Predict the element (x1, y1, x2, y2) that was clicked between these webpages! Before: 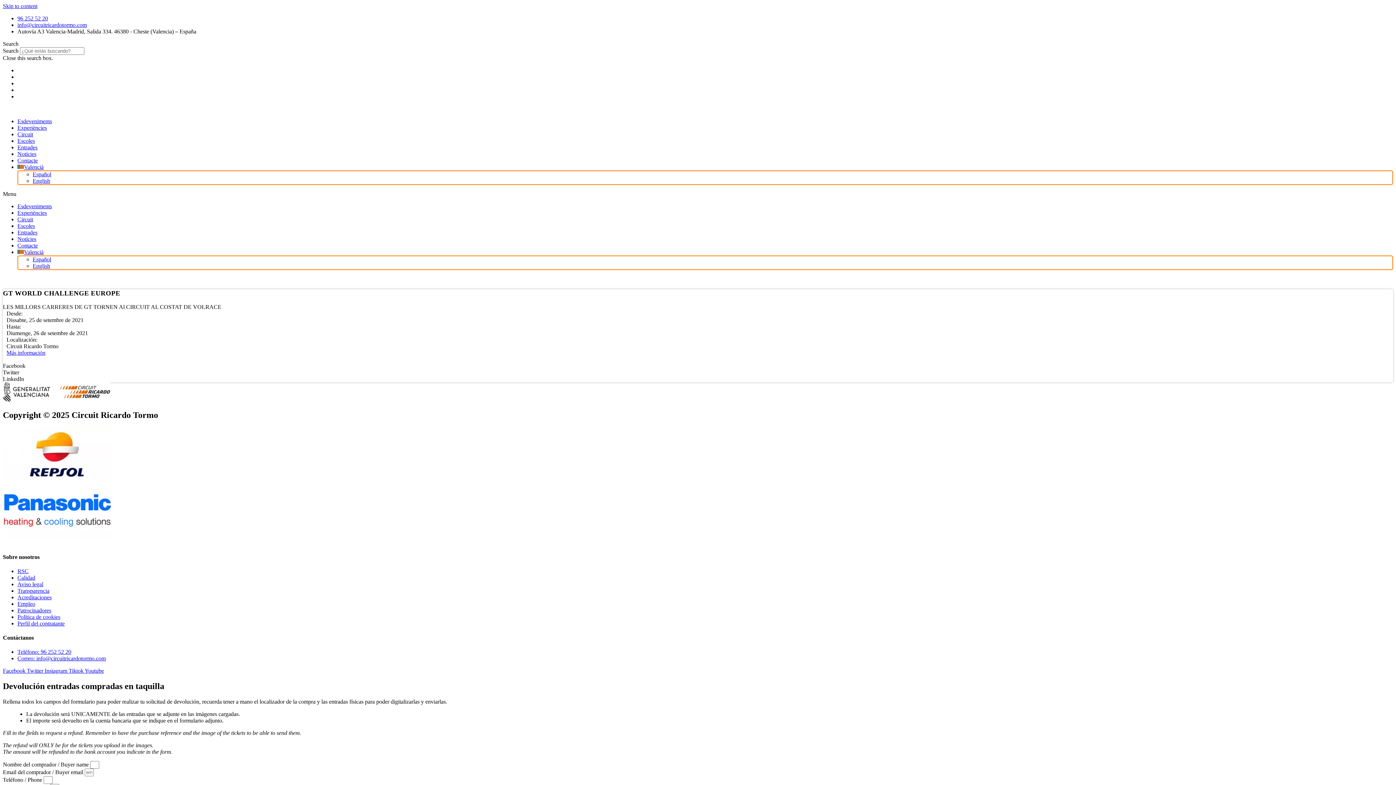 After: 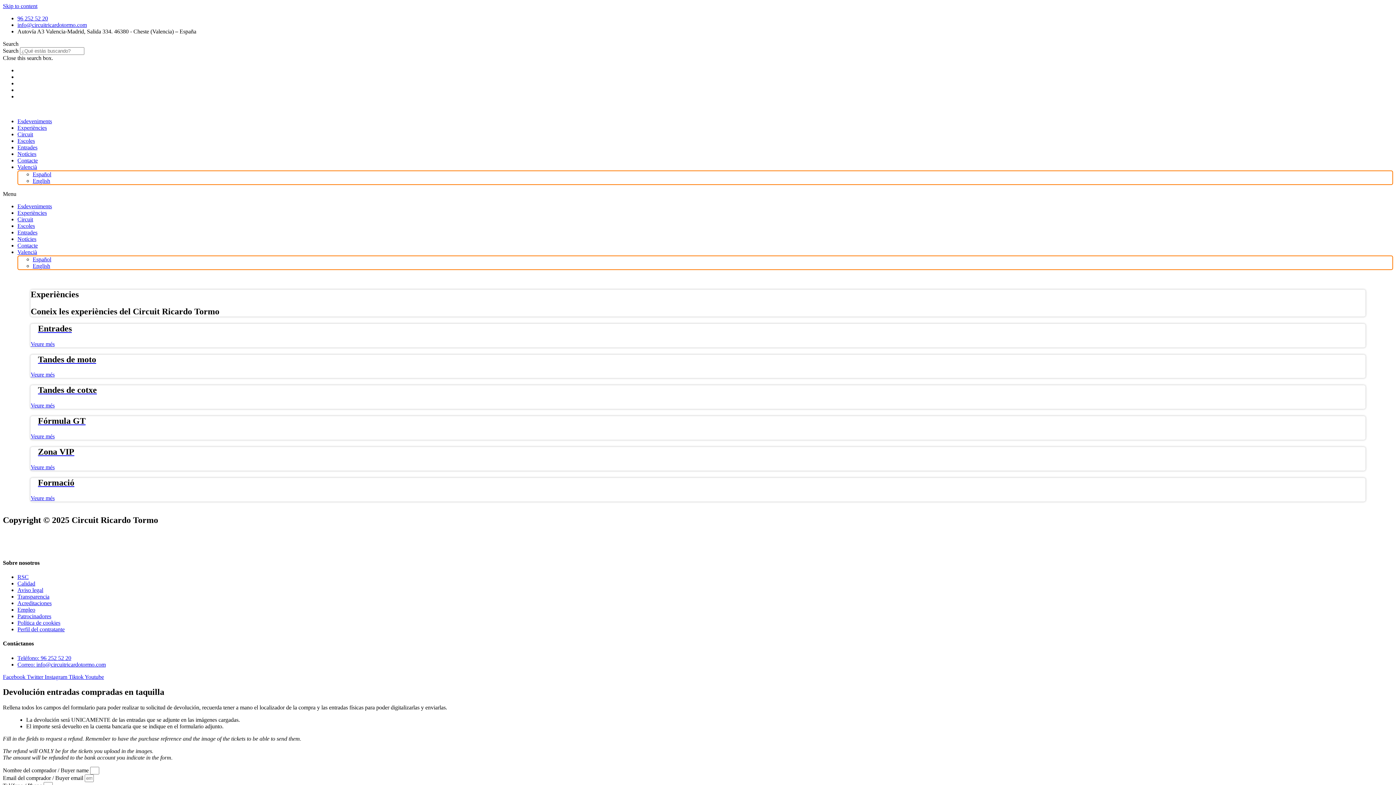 Action: bbox: (17, 124, 46, 130) label: Experiències